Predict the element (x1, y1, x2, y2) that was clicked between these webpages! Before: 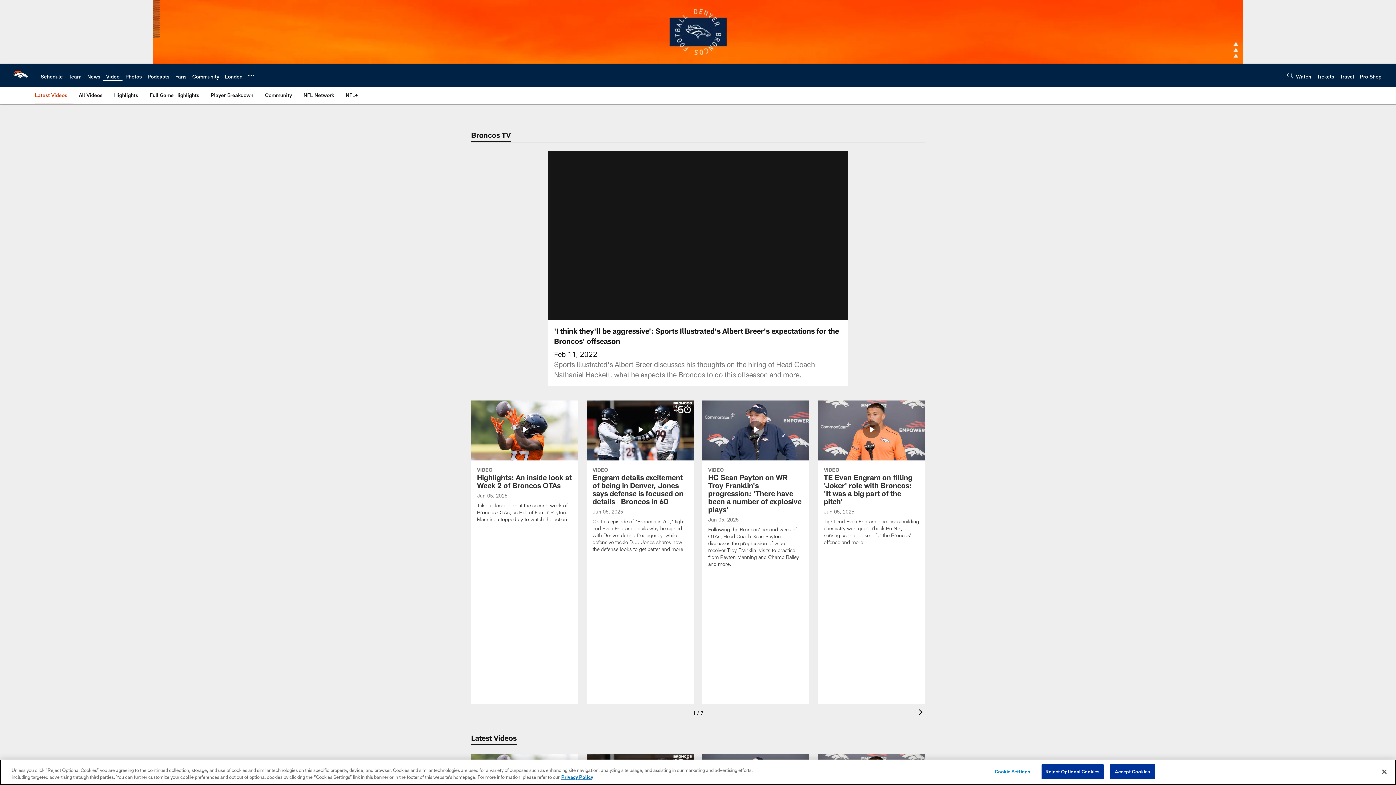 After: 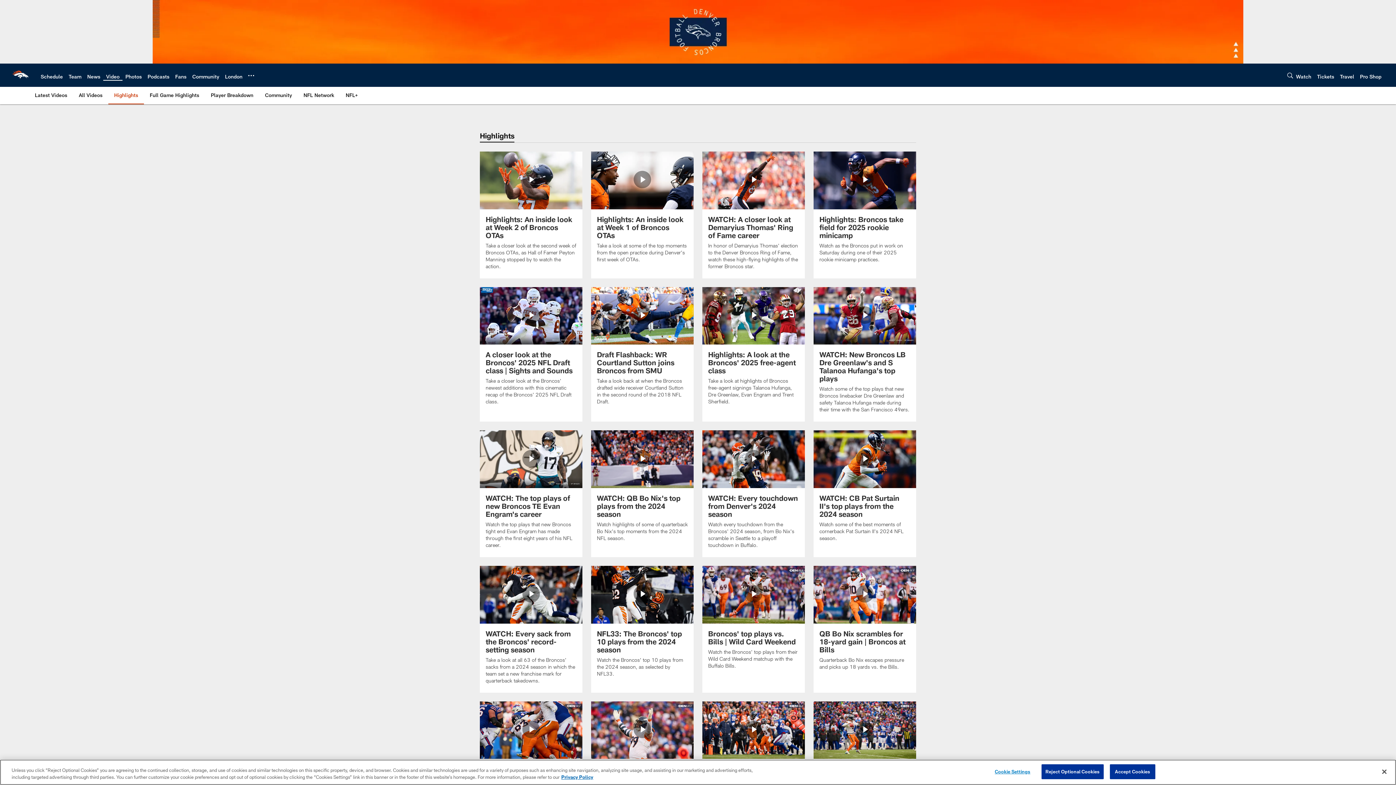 Action: bbox: (111, 86, 141, 103) label: Highlights